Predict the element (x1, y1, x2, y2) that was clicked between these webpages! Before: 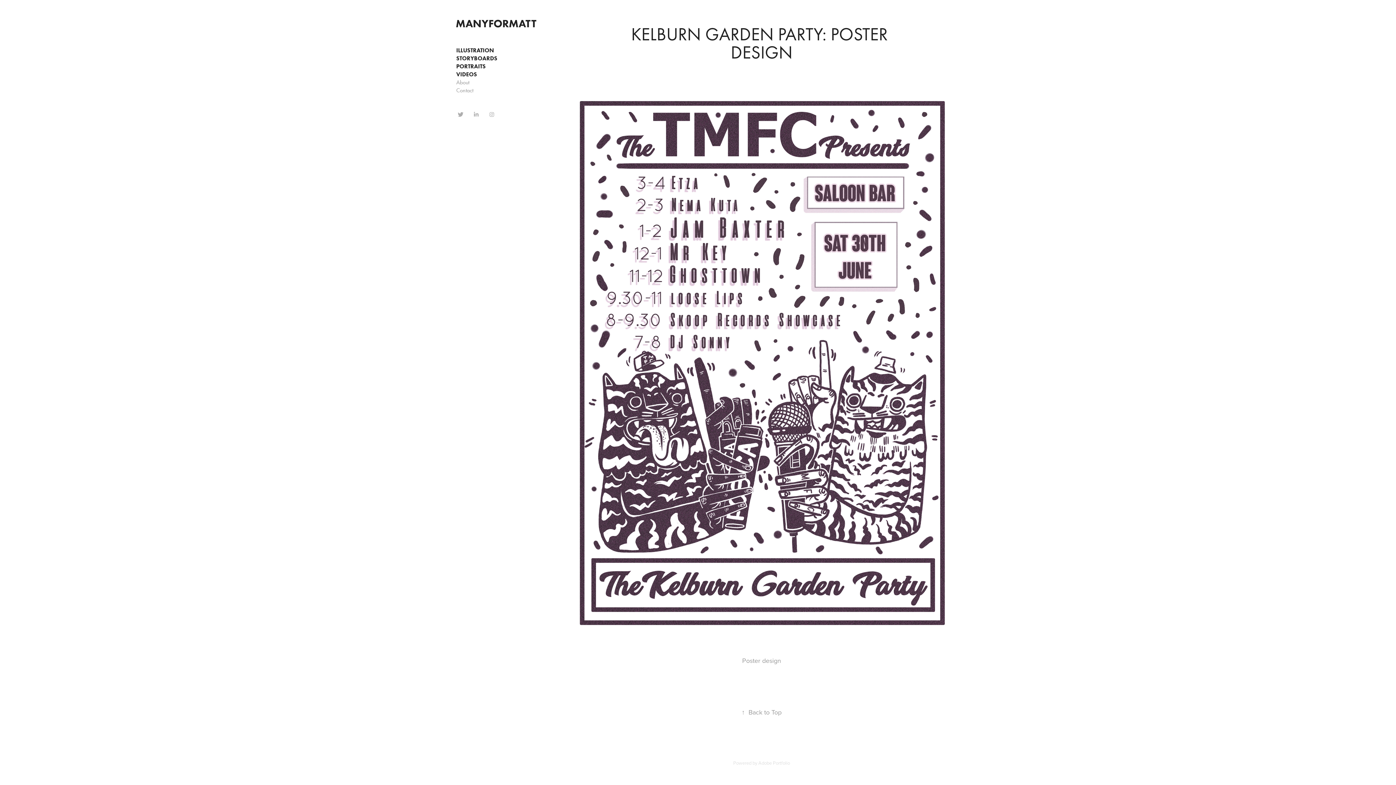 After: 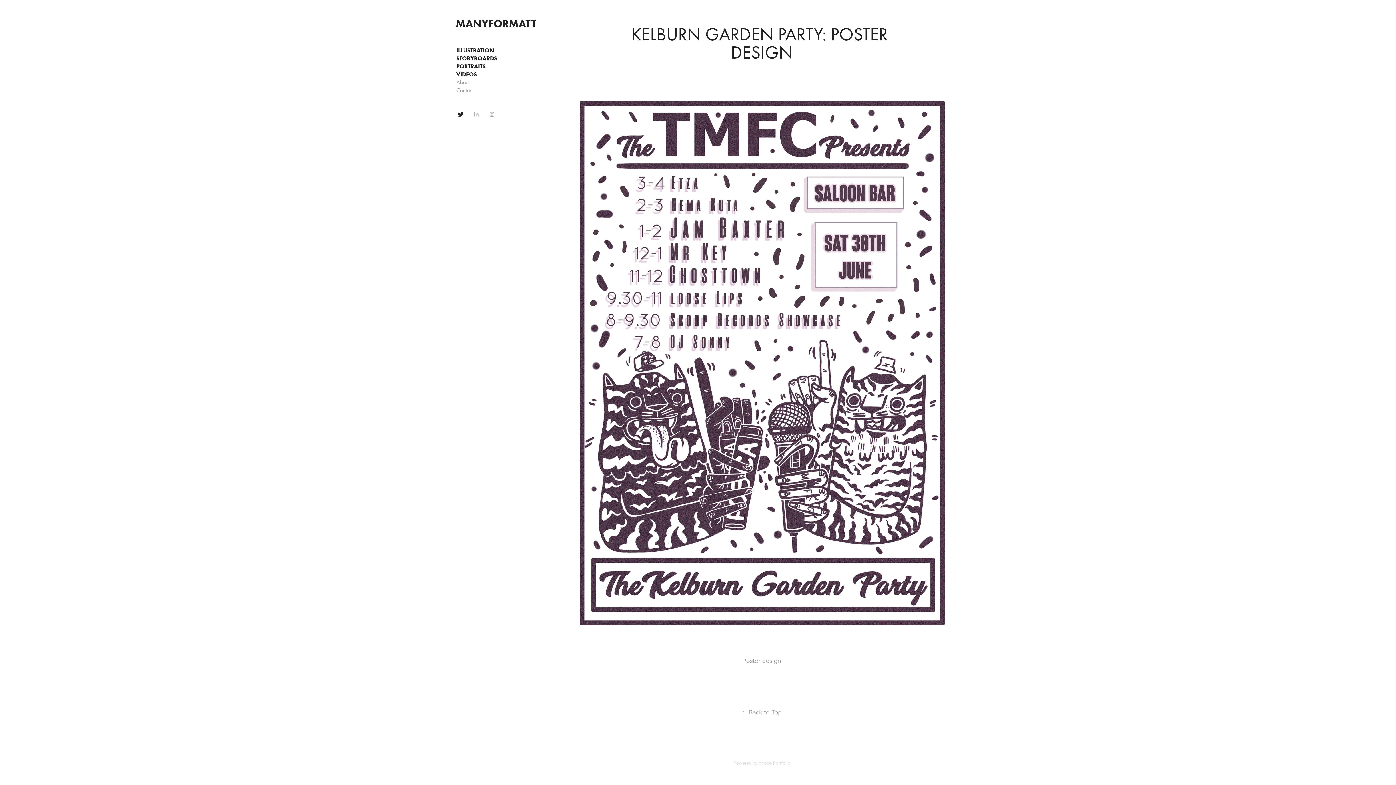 Action: bbox: (456, 110, 465, 118)